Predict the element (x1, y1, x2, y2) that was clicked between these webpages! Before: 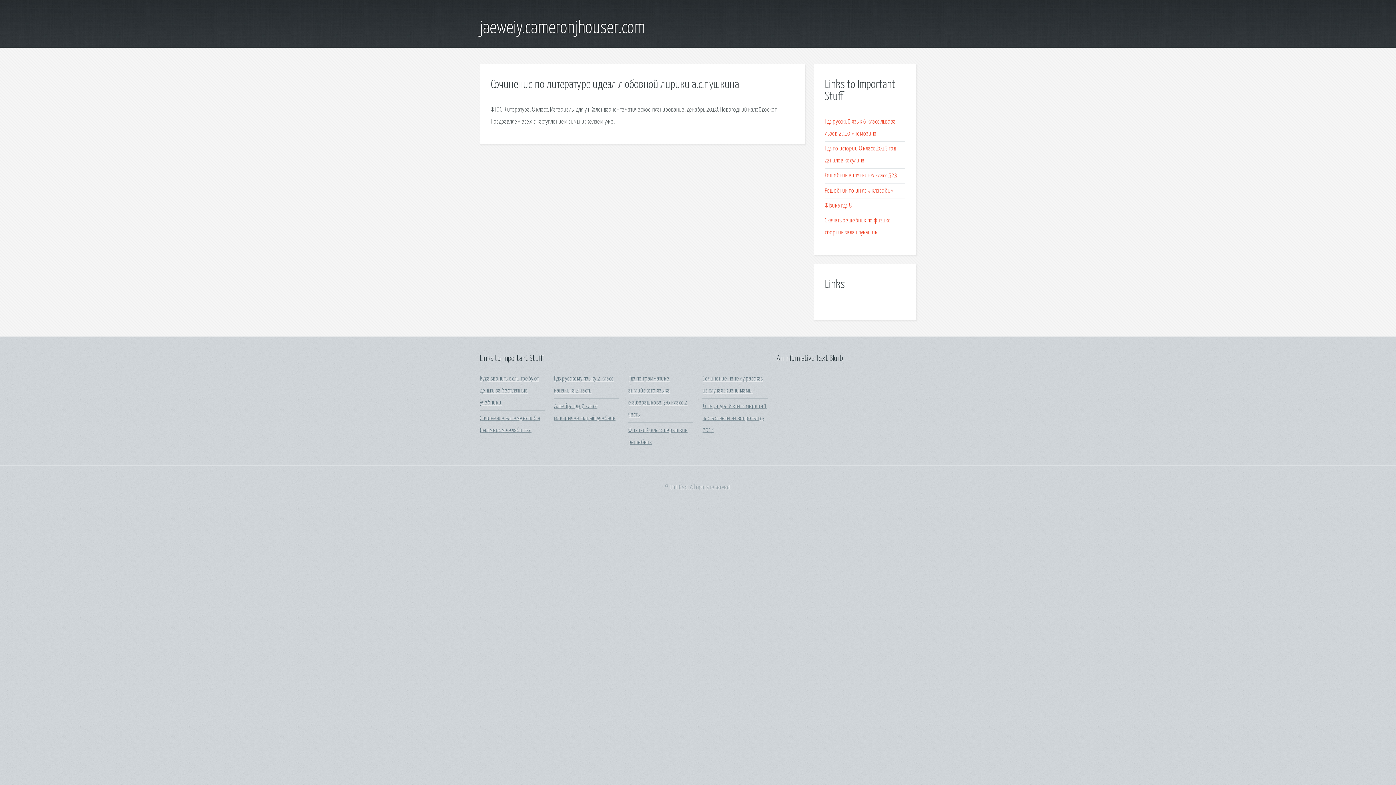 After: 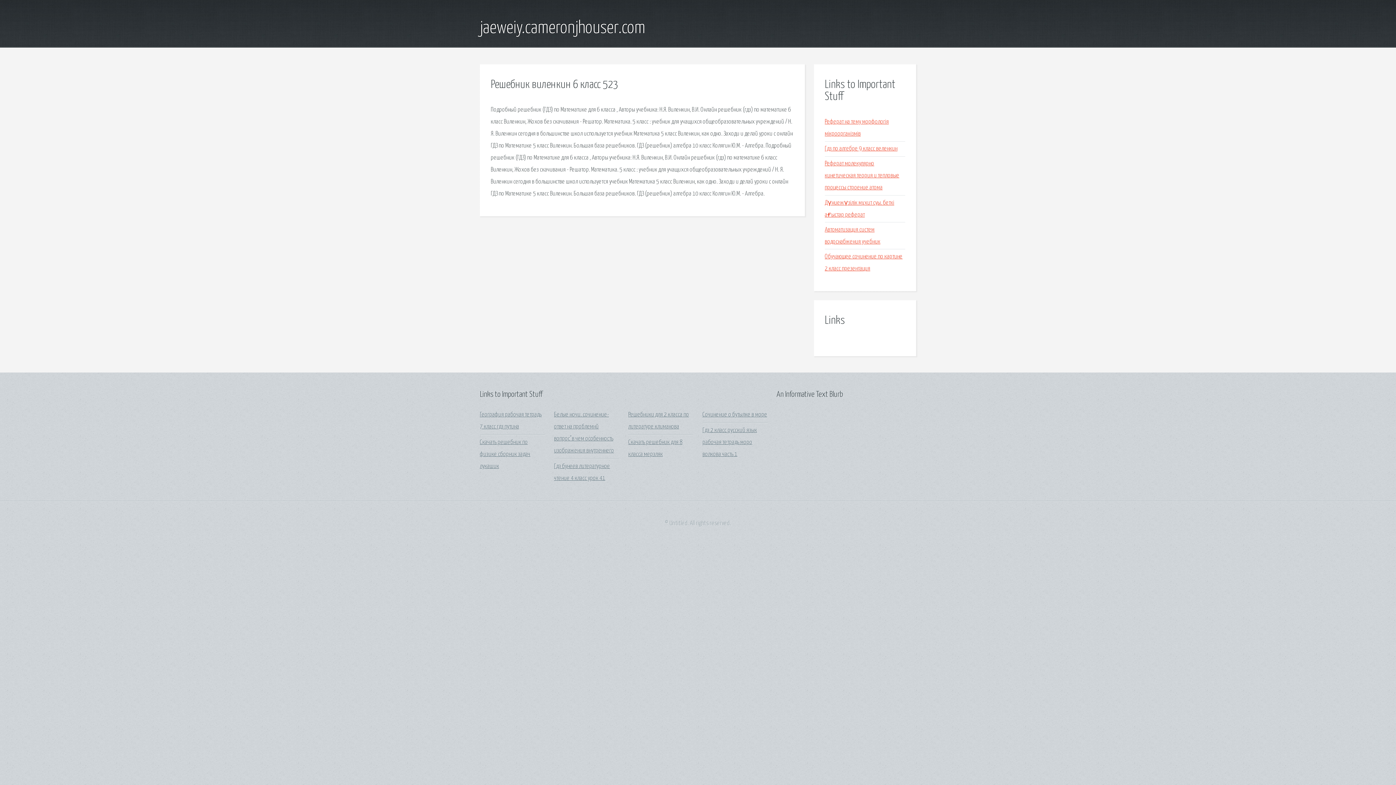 Action: label: Решебник виленкин 6 класс 523 bbox: (825, 172, 897, 179)